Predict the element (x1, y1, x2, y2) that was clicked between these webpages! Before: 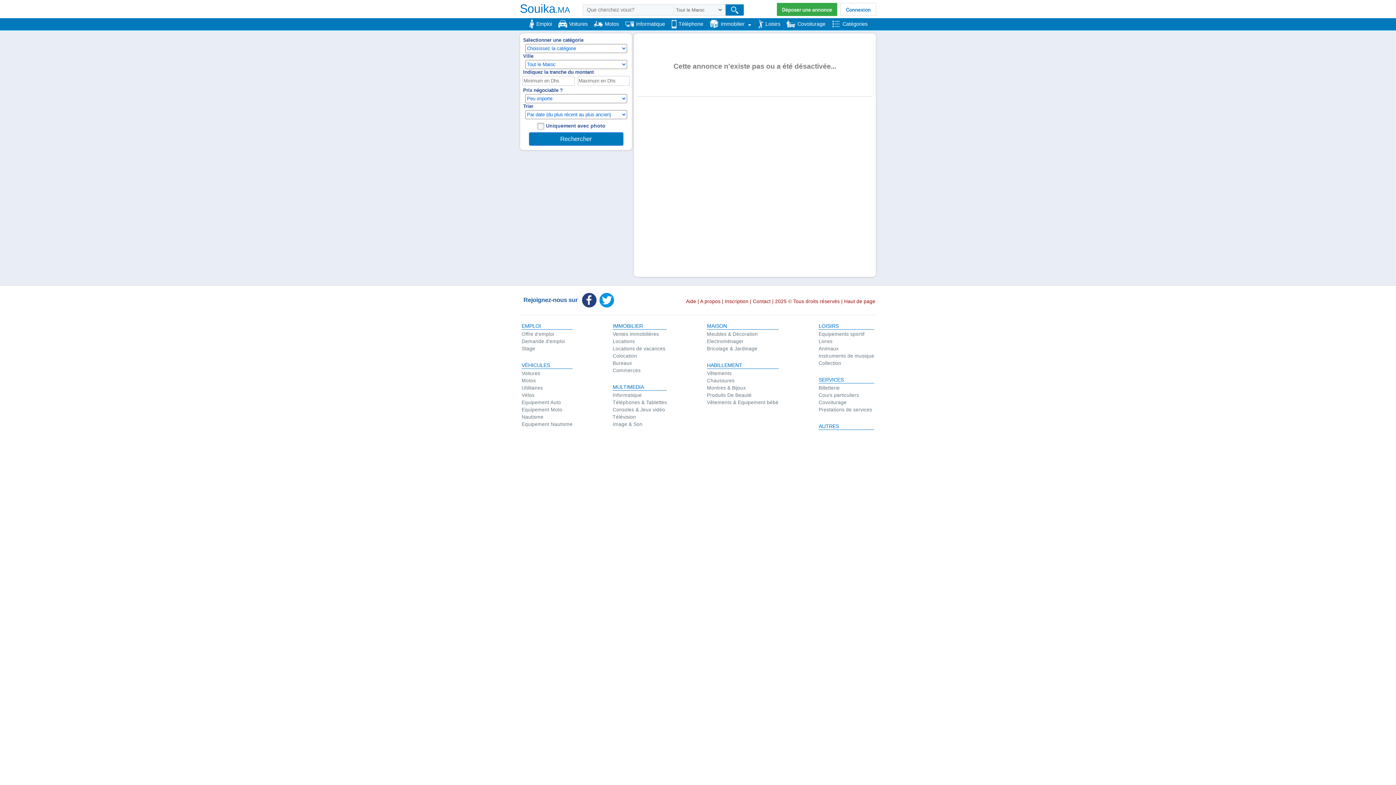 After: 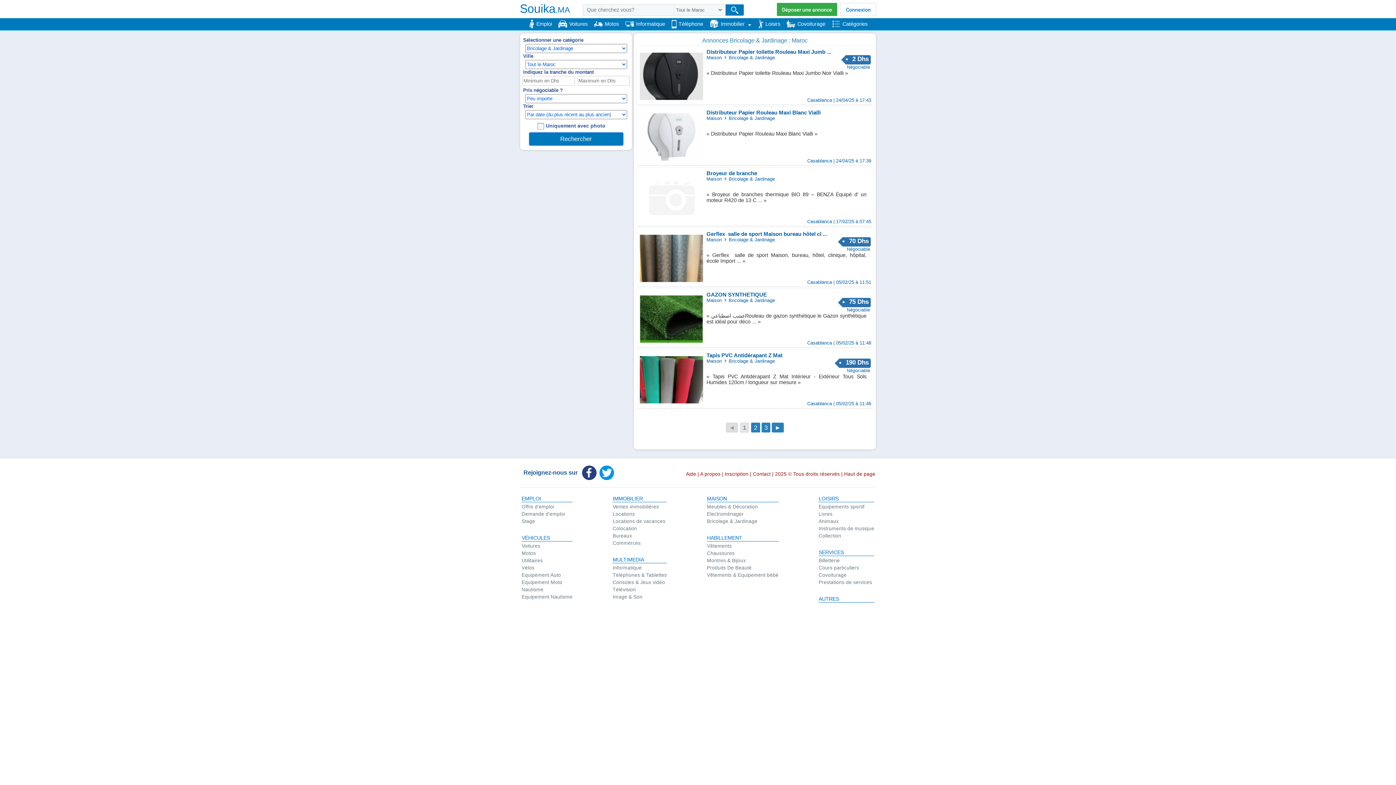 Action: label: Bricolage & Jardinage bbox: (707, 346, 757, 351)